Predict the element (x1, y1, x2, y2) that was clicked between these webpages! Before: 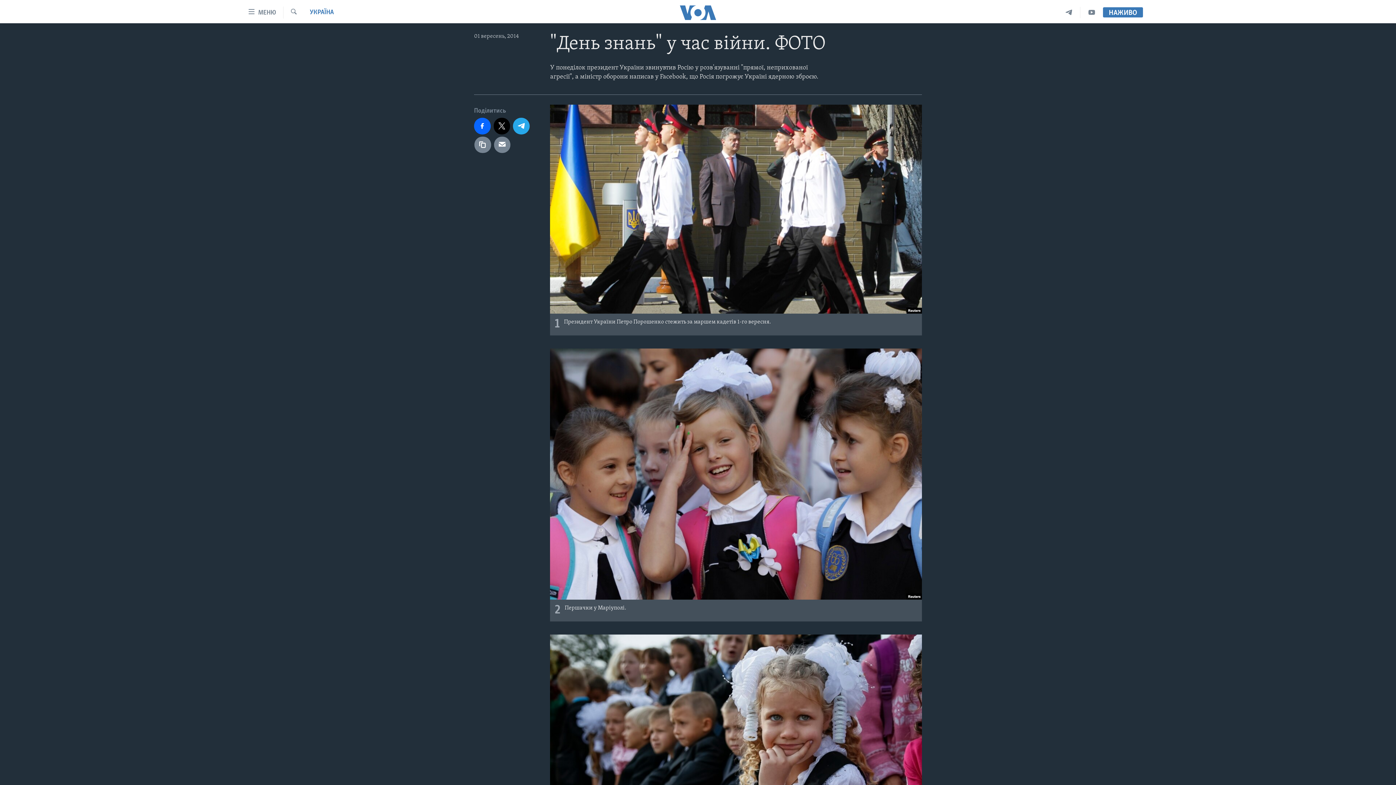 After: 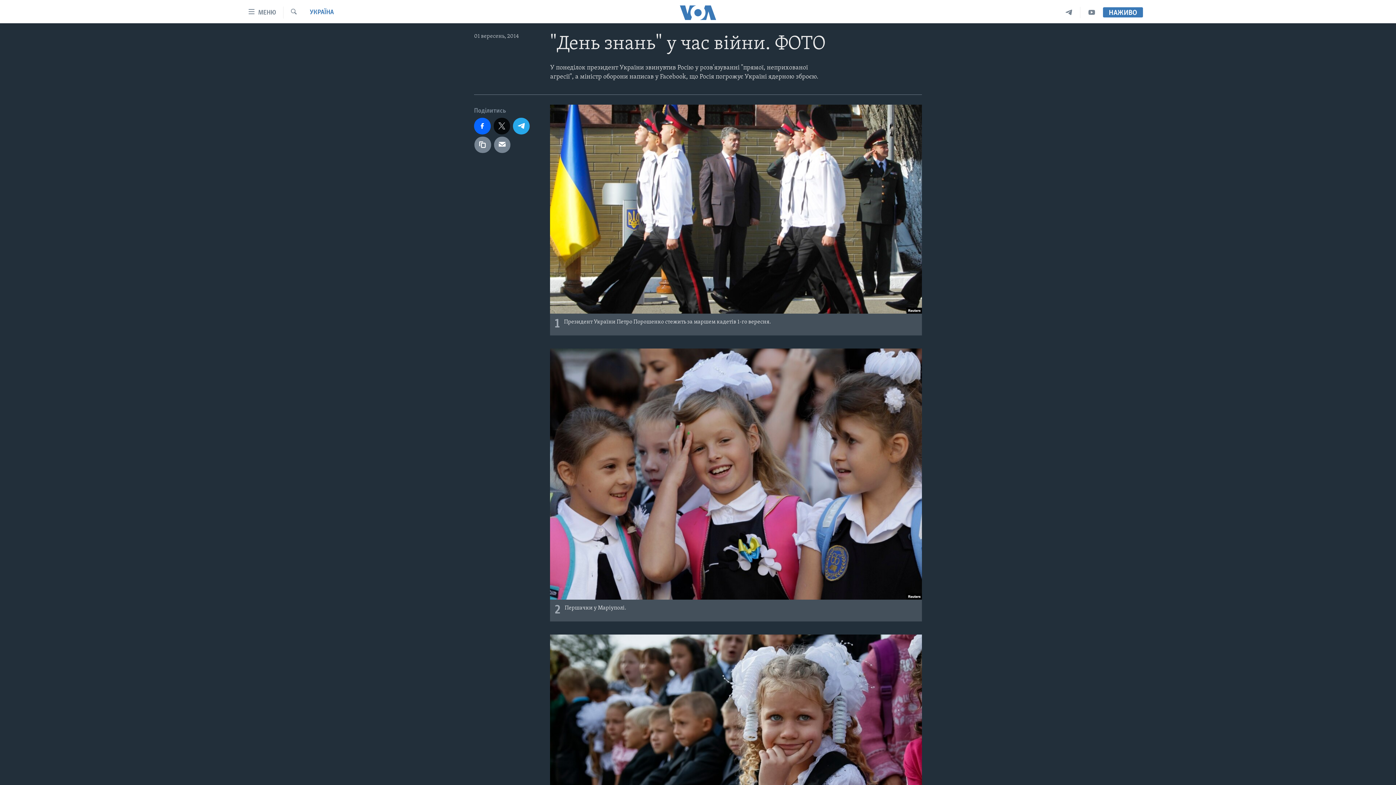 Action: bbox: (493, 117, 510, 134)